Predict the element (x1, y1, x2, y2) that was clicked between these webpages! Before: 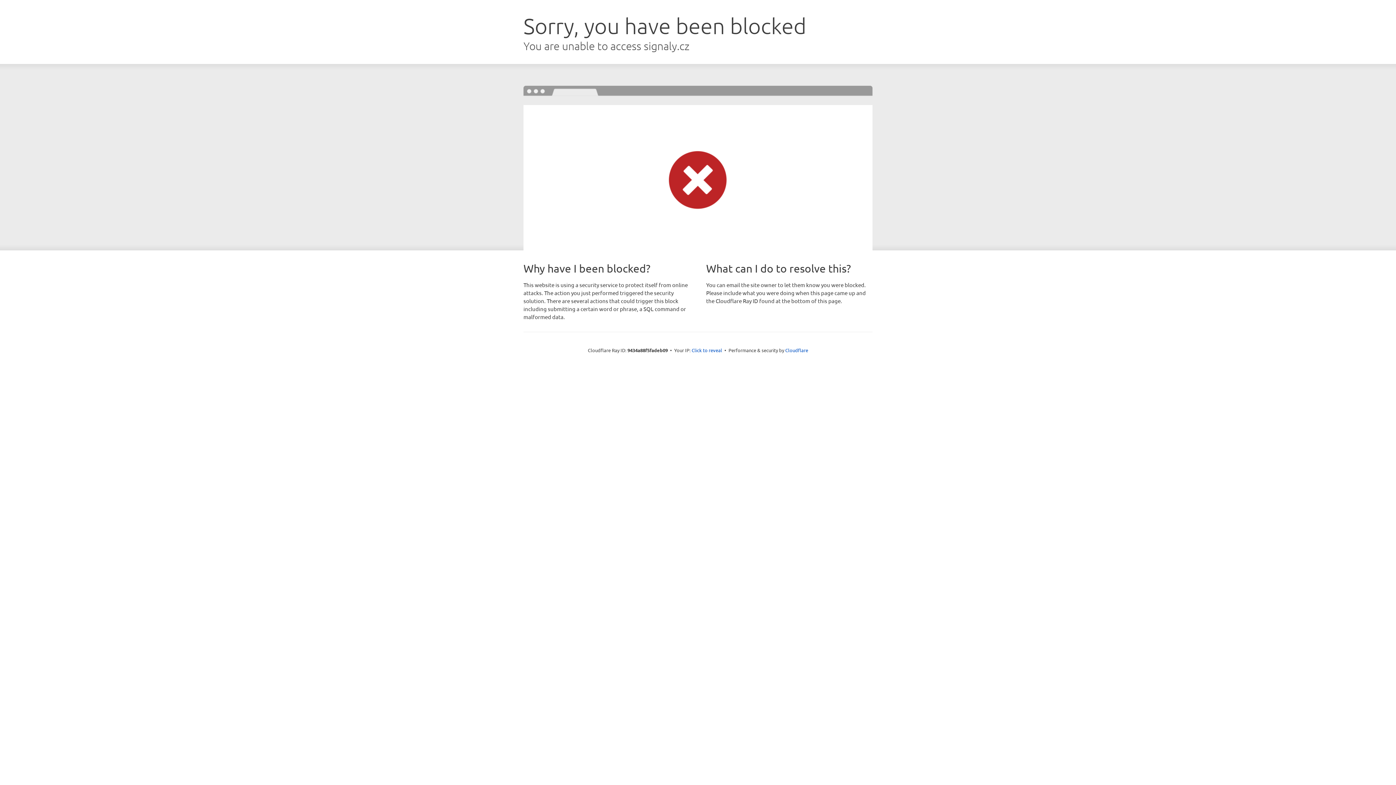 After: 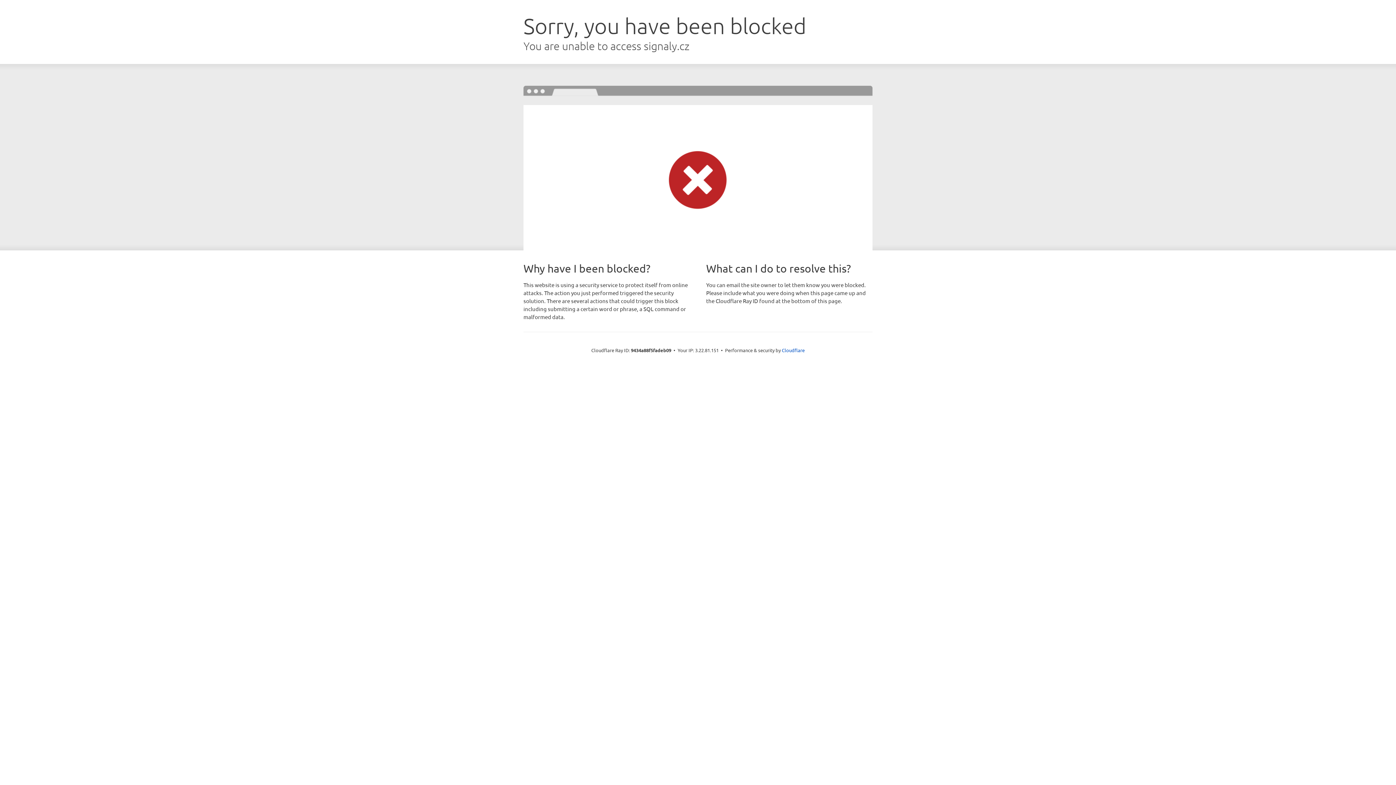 Action: bbox: (691, 346, 722, 353) label: Click to reveal